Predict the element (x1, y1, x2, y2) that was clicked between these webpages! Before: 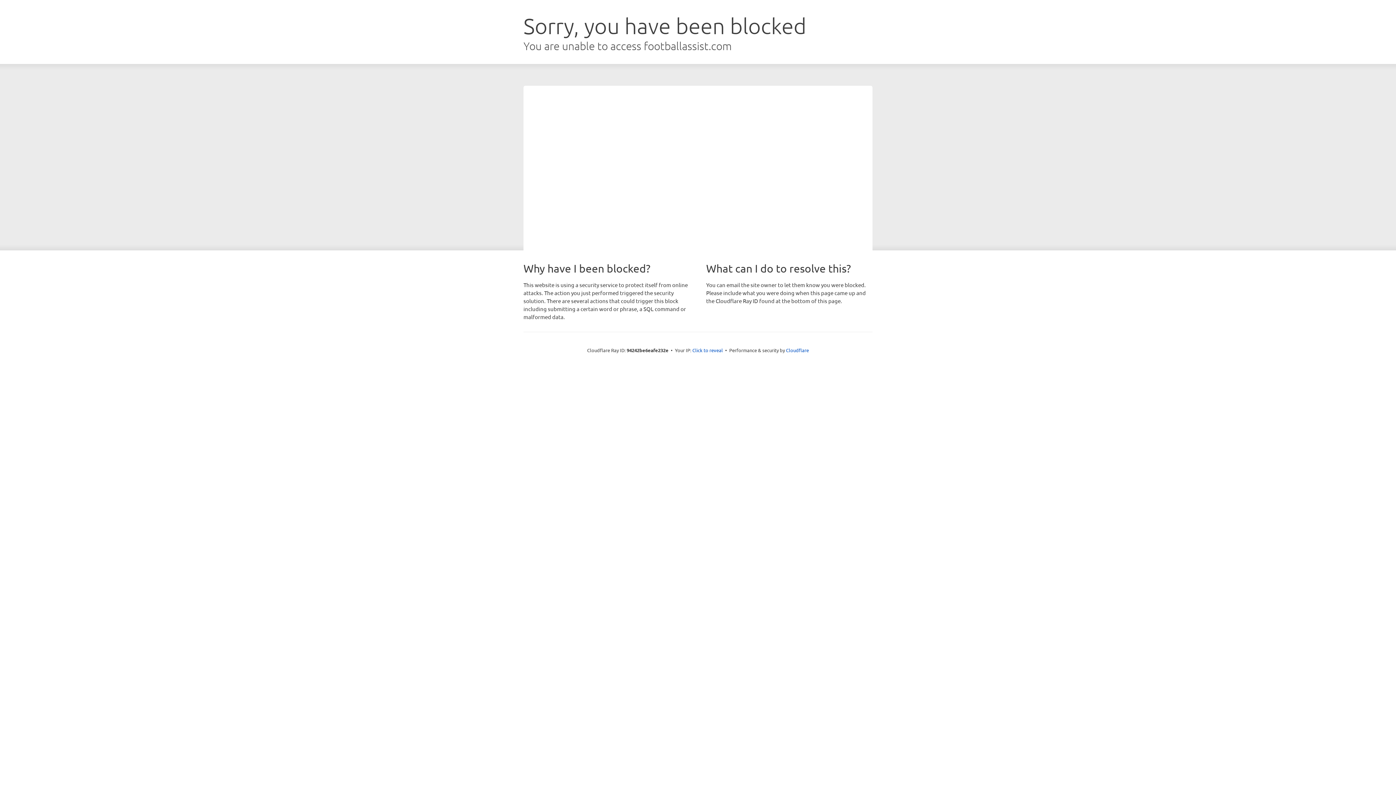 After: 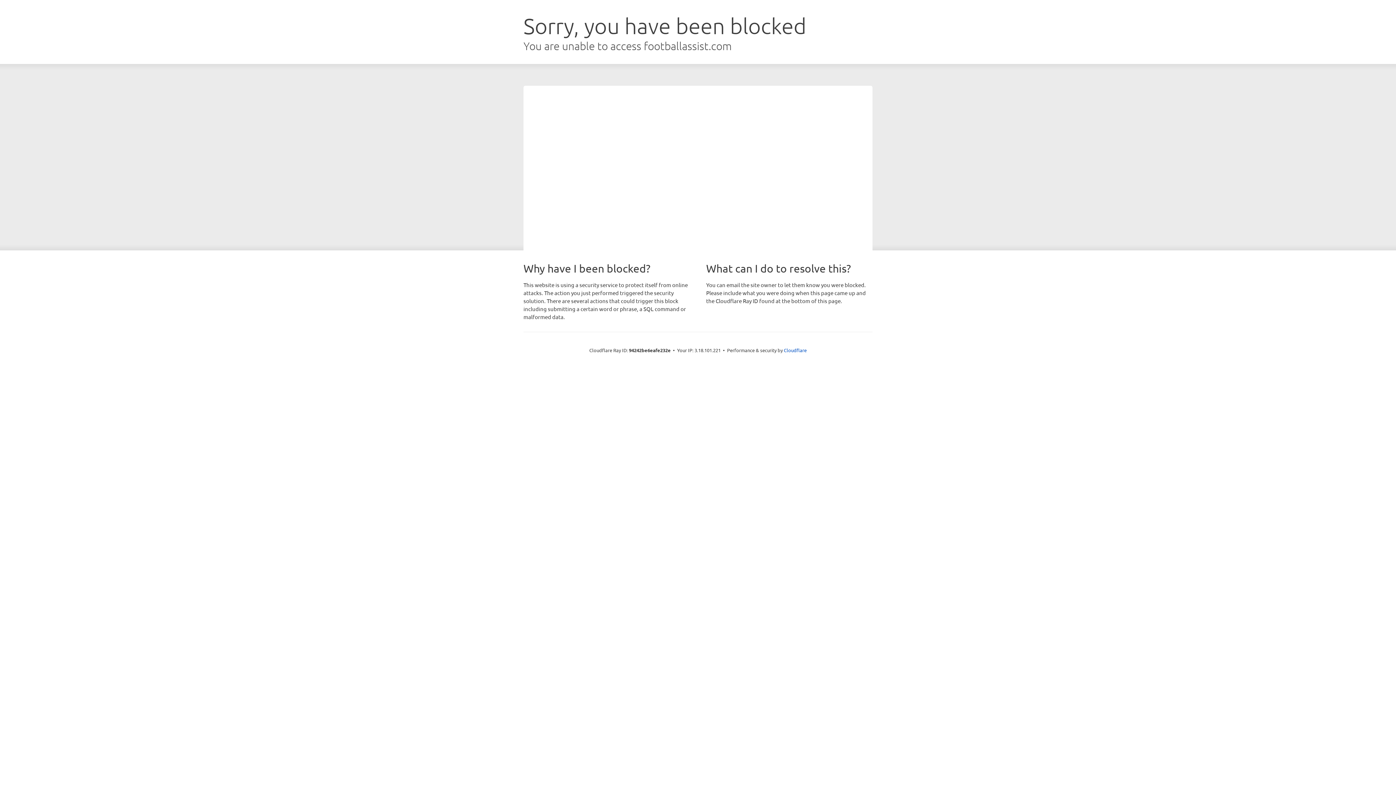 Action: bbox: (692, 346, 723, 353) label: Click to reveal